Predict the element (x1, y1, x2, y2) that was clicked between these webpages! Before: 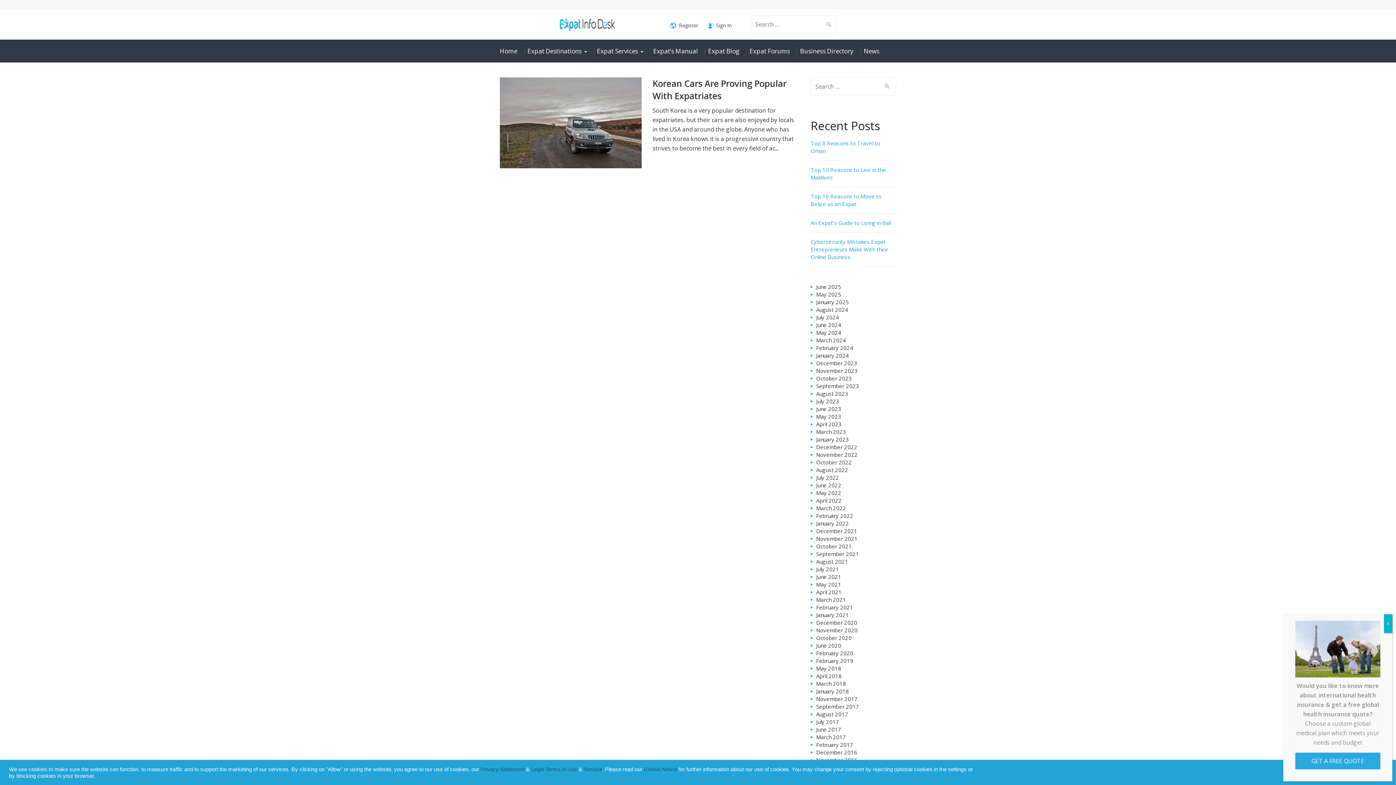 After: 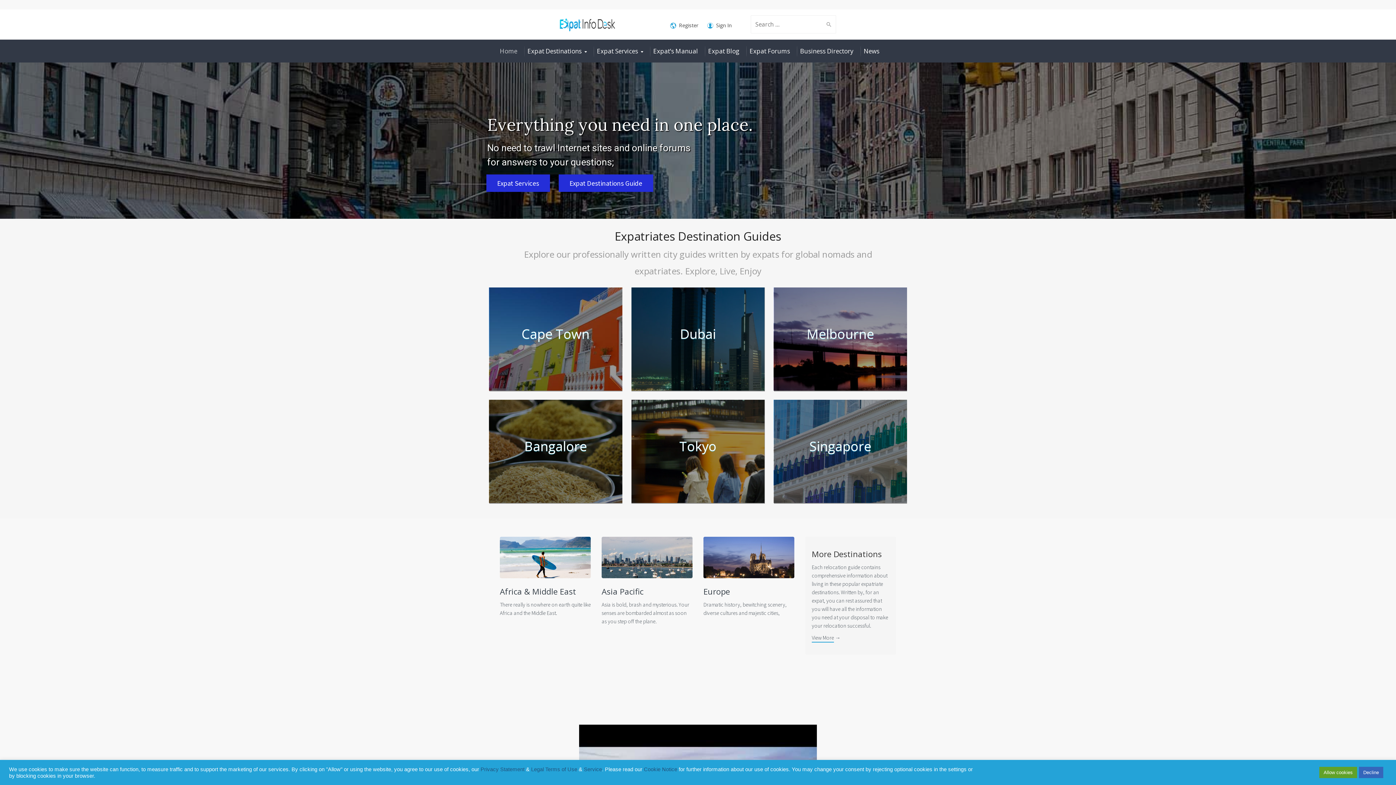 Action: label: September 2021 bbox: (816, 550, 859, 558)